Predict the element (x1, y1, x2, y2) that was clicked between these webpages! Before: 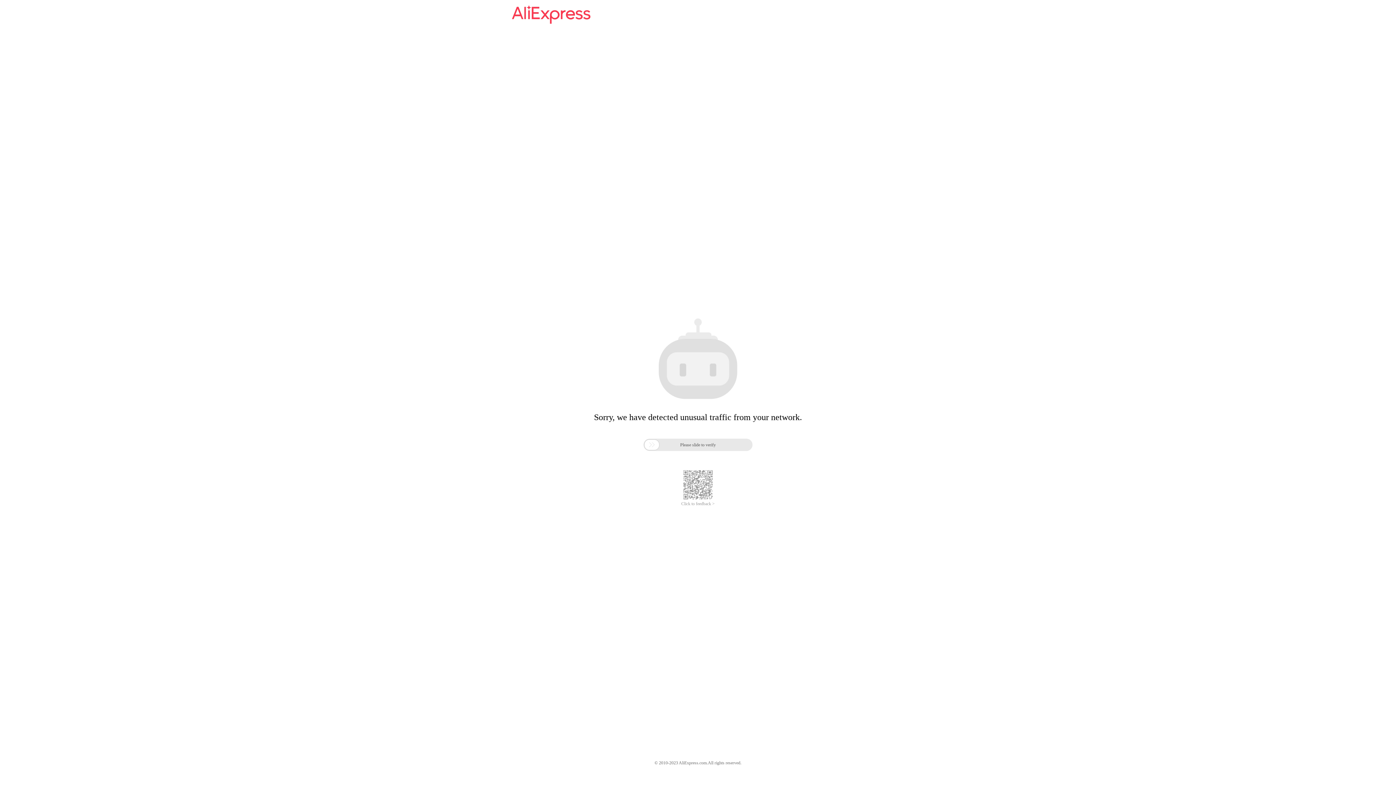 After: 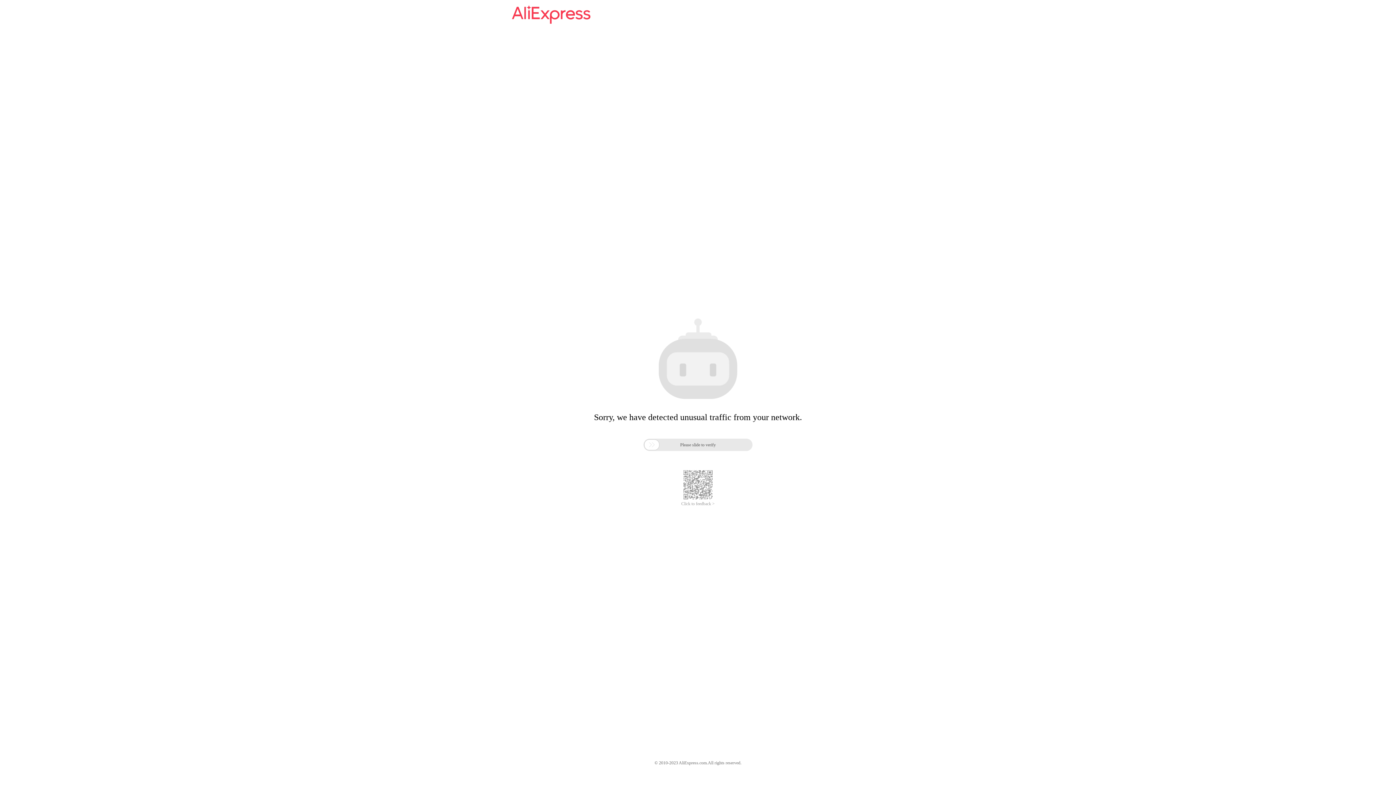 Action: label: Click to feedback > bbox: (681, 501, 714, 506)